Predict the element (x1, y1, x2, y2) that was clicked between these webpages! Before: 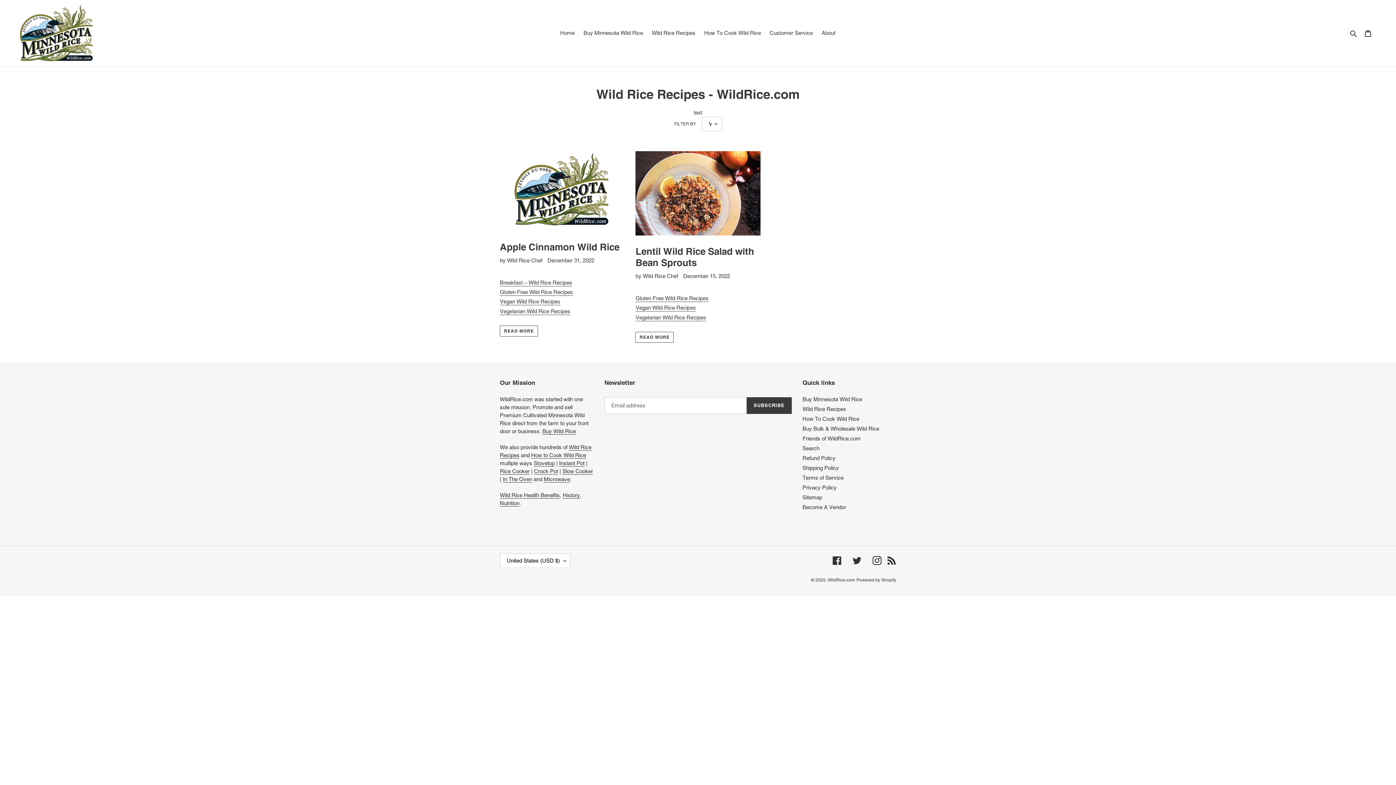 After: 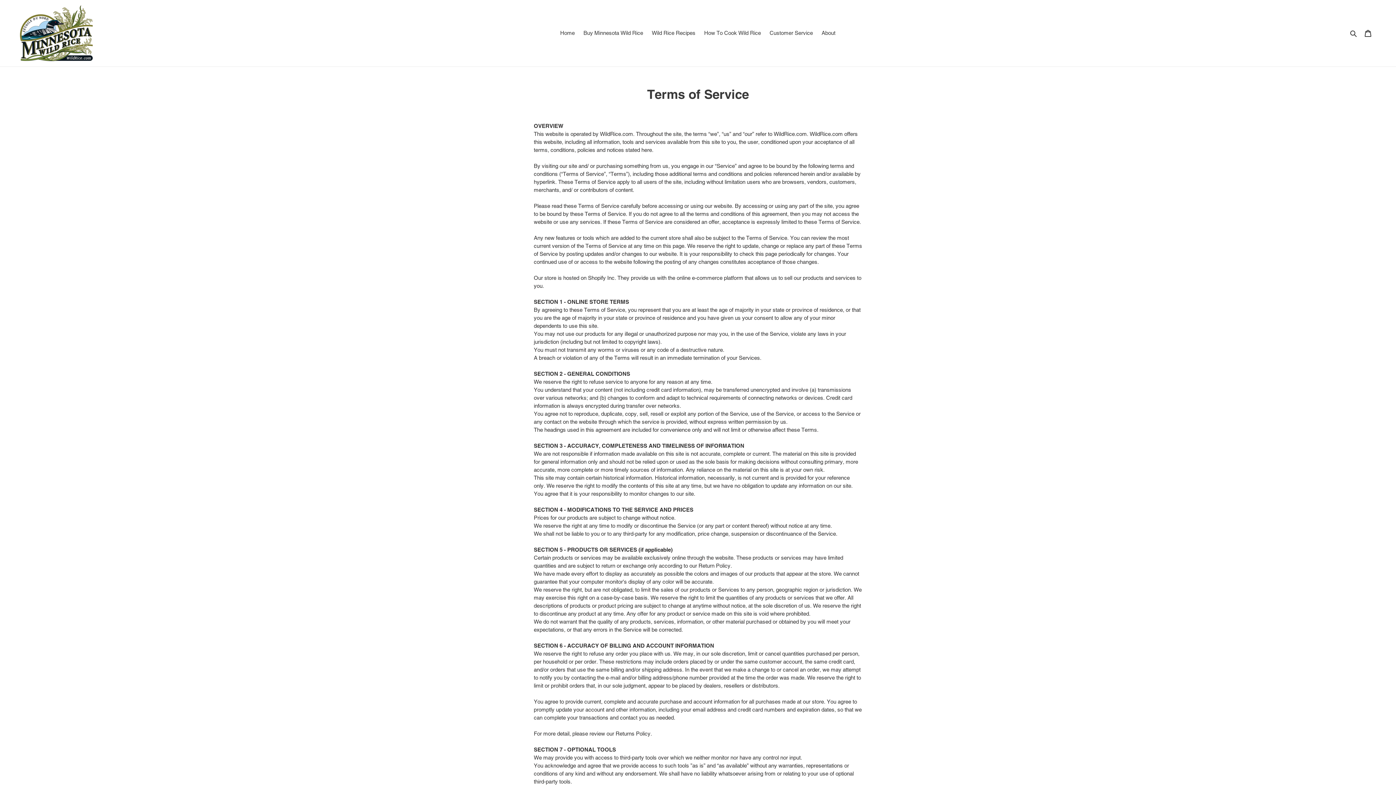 Action: label: Terms of Service bbox: (802, 474, 843, 481)